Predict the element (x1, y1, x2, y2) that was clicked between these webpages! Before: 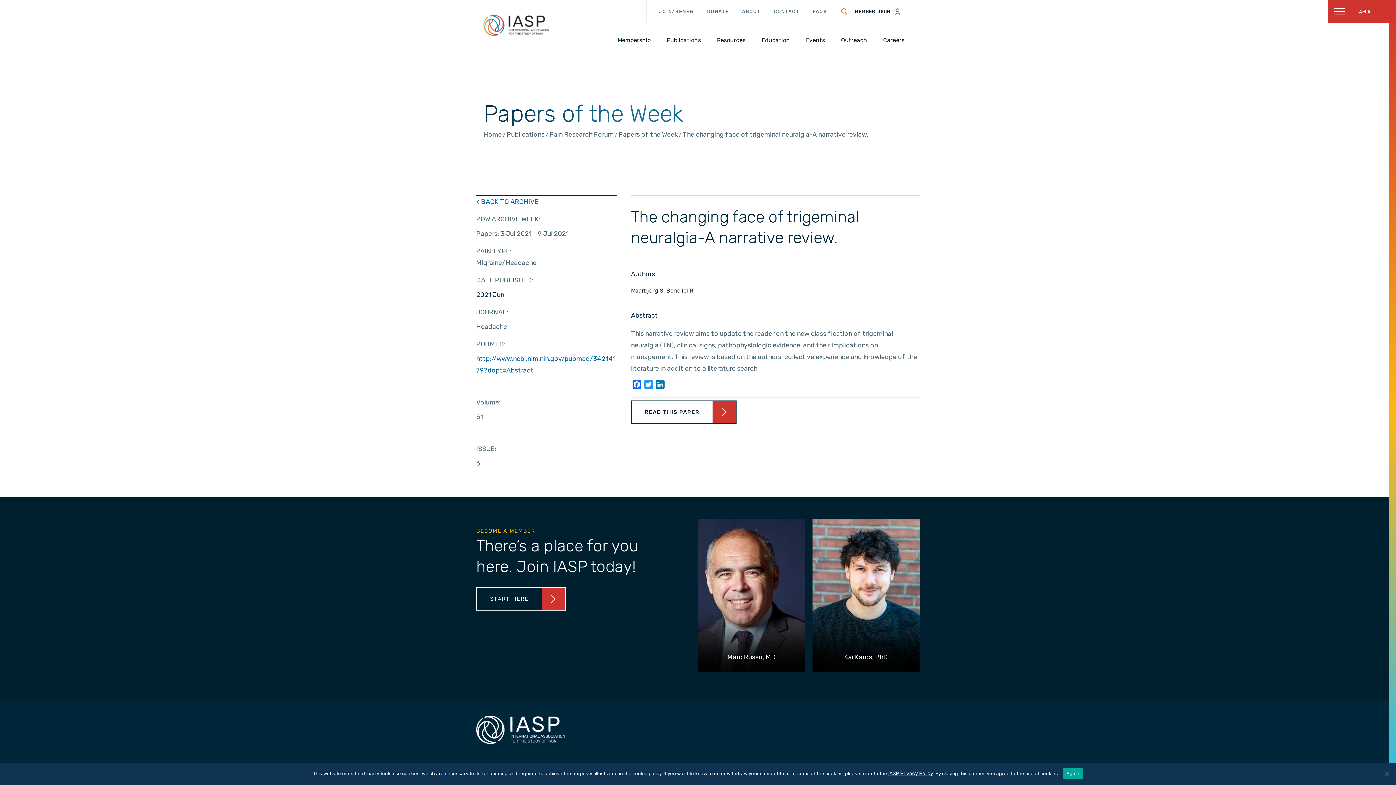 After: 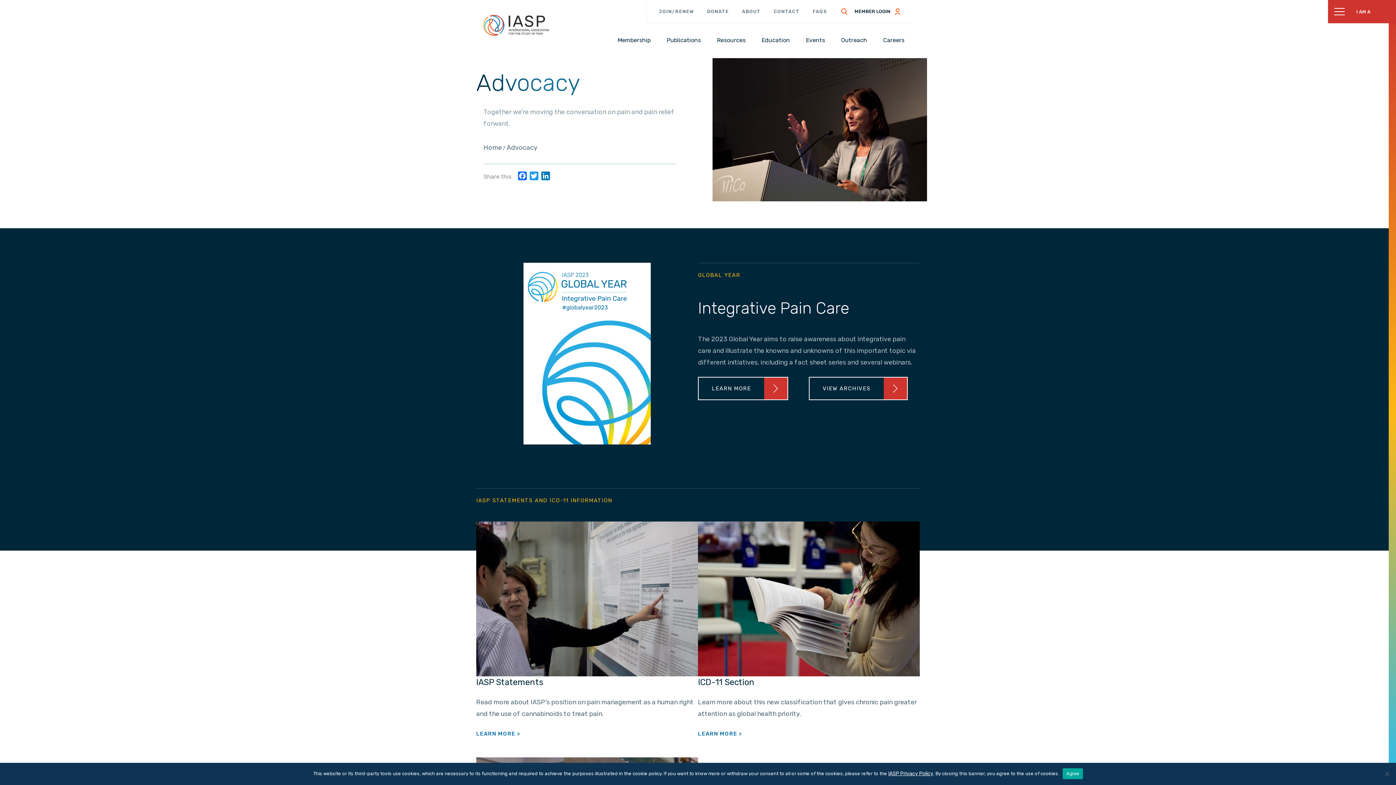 Action: label: Outreach bbox: (838, 35, 870, 45)